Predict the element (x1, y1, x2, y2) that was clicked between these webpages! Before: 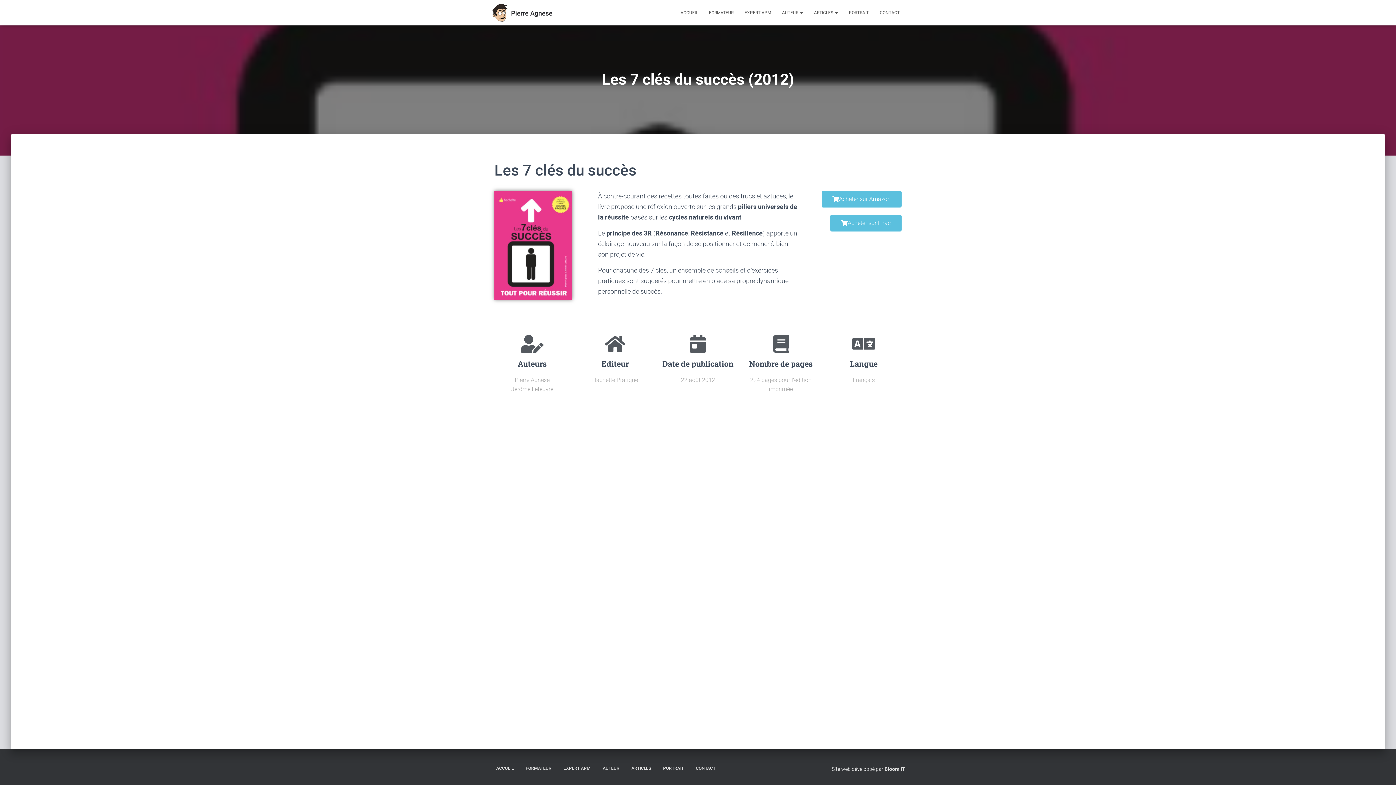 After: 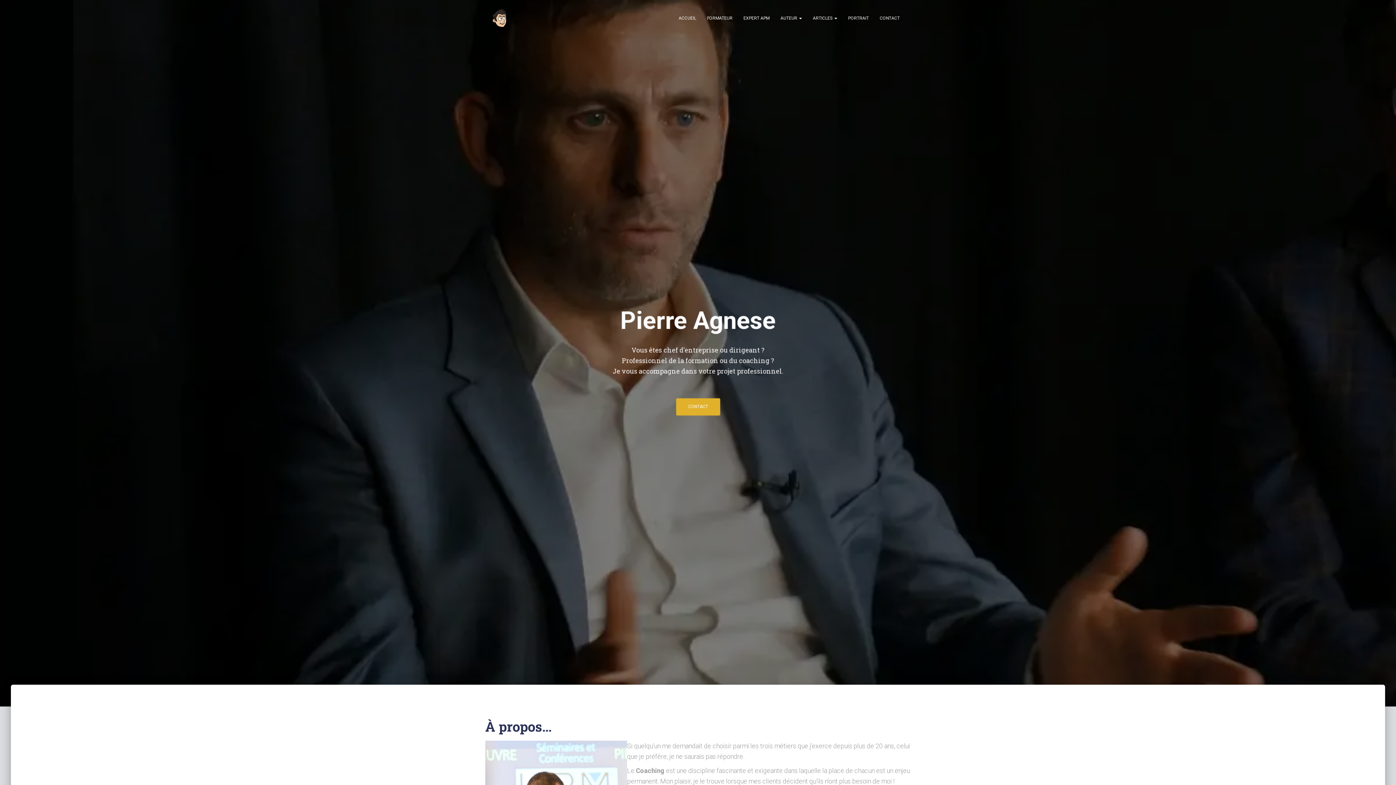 Action: bbox: (485, 3, 559, 21)